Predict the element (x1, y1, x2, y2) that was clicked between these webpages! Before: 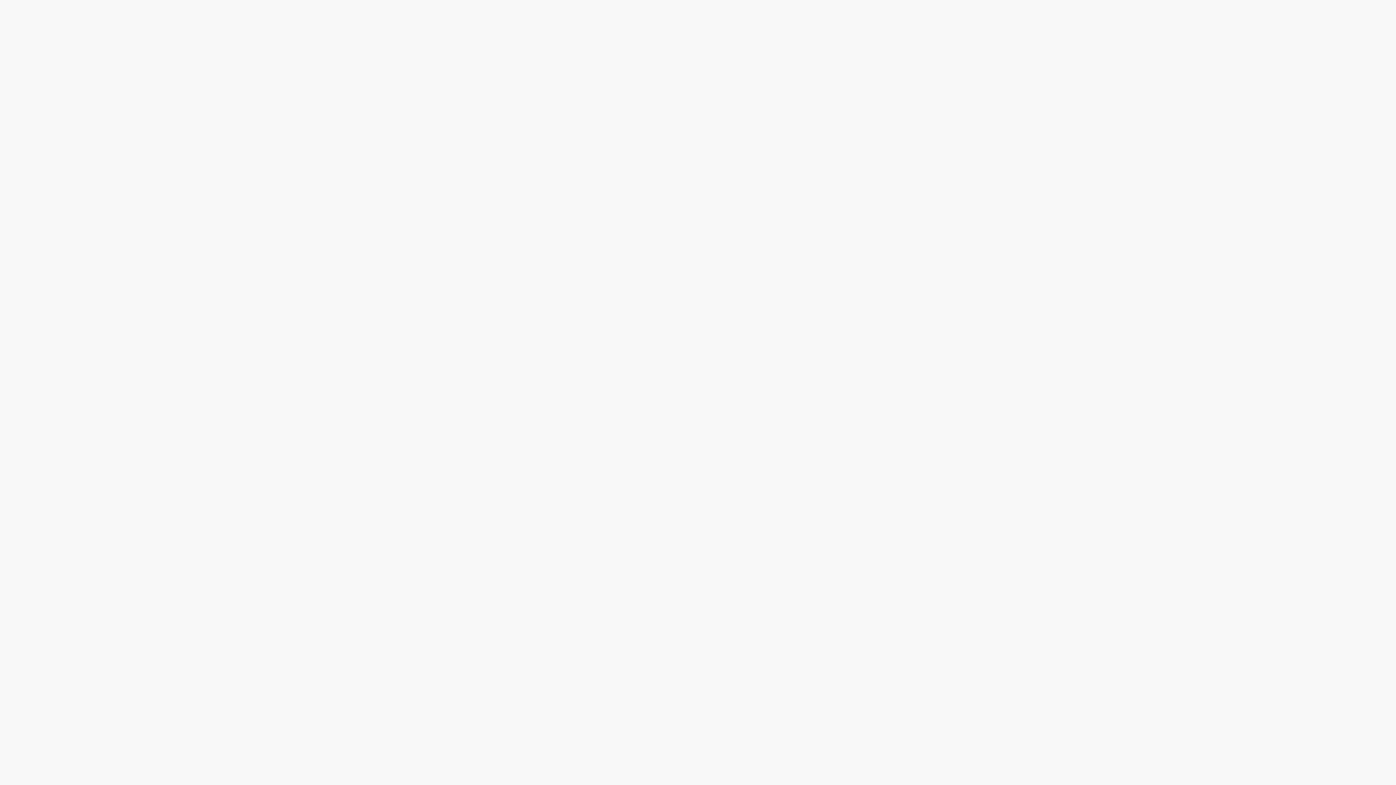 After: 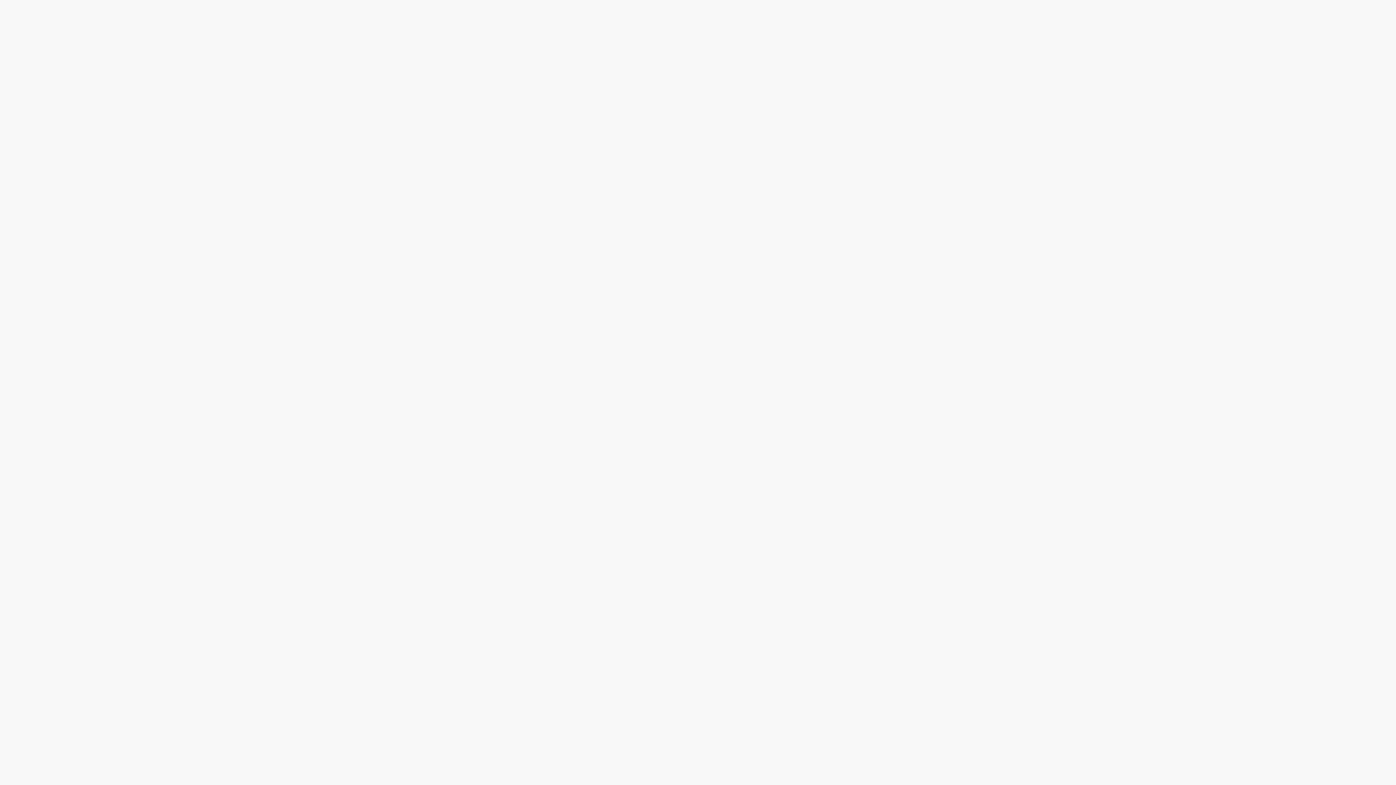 Action: label: TECHNOLOGY bbox: (796, 178, 831, 200)